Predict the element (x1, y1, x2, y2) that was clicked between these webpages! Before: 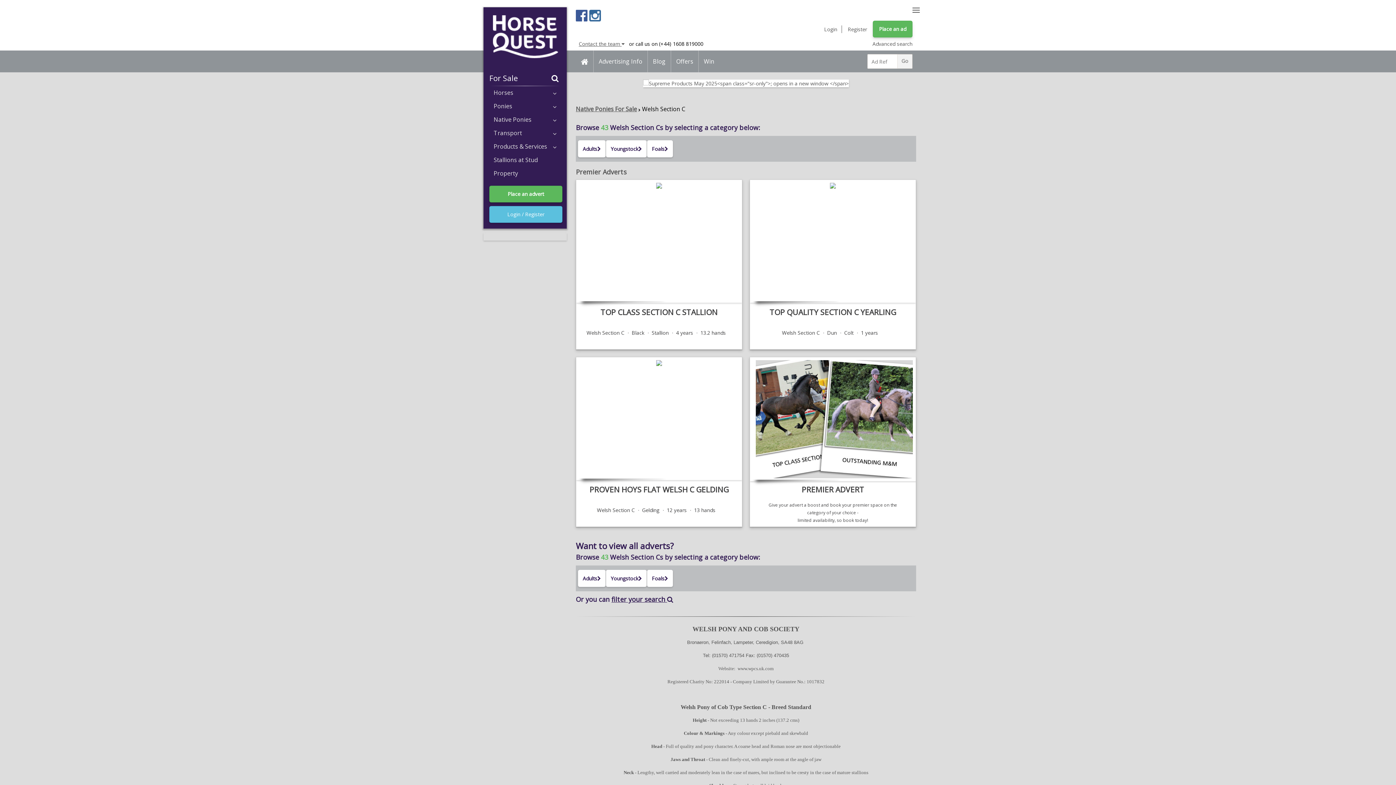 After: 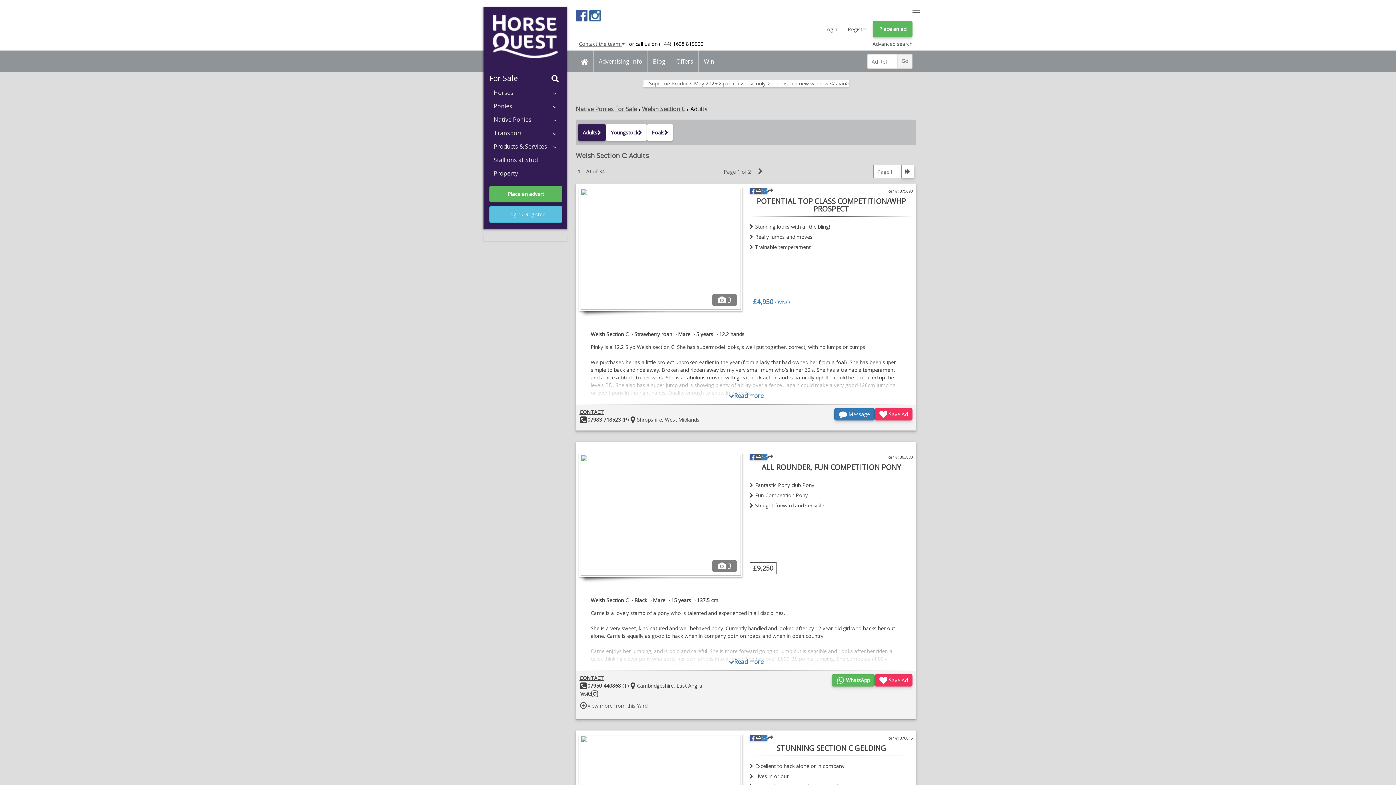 Action: label: Adults bbox: (578, 570, 605, 587)